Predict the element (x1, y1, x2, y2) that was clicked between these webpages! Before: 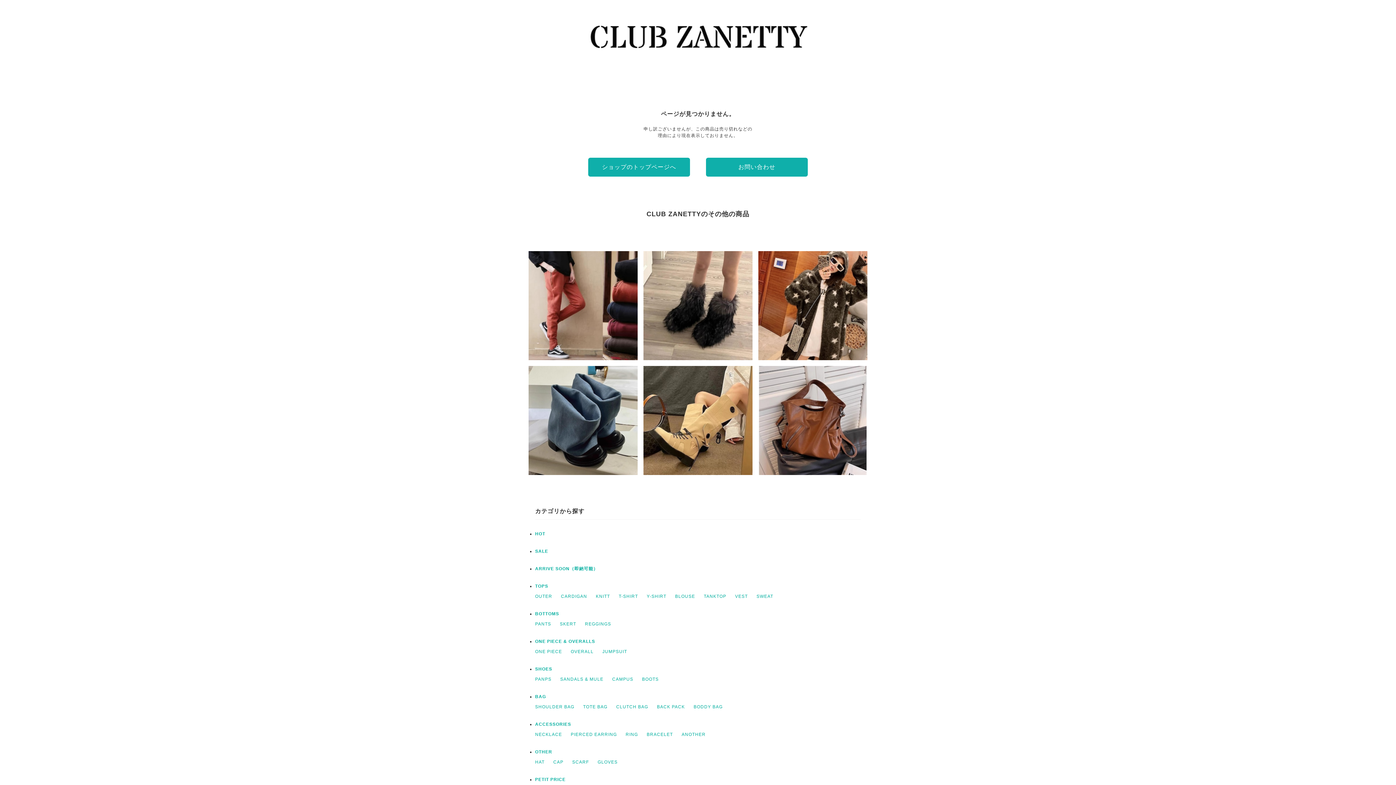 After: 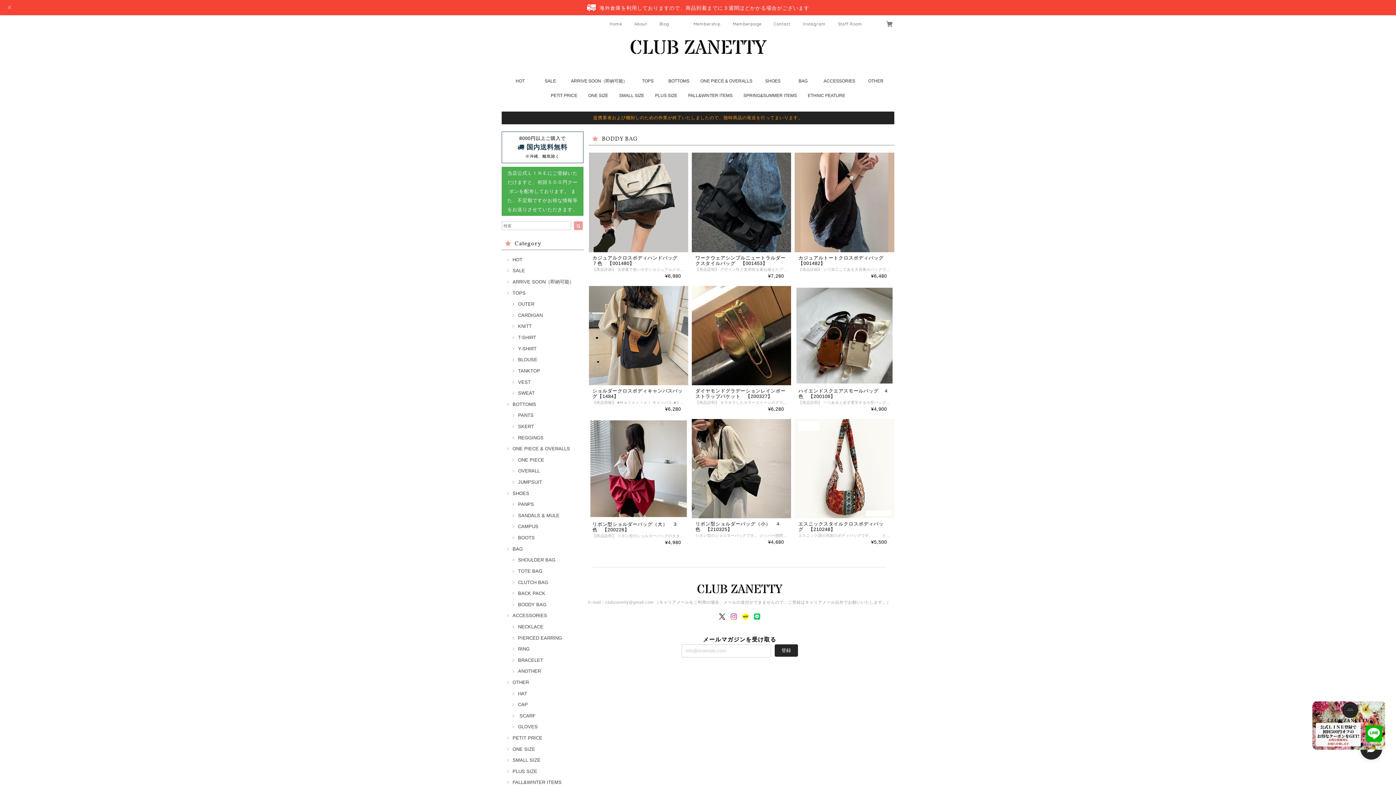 Action: bbox: (693, 704, 722, 709) label: BODDY BAG